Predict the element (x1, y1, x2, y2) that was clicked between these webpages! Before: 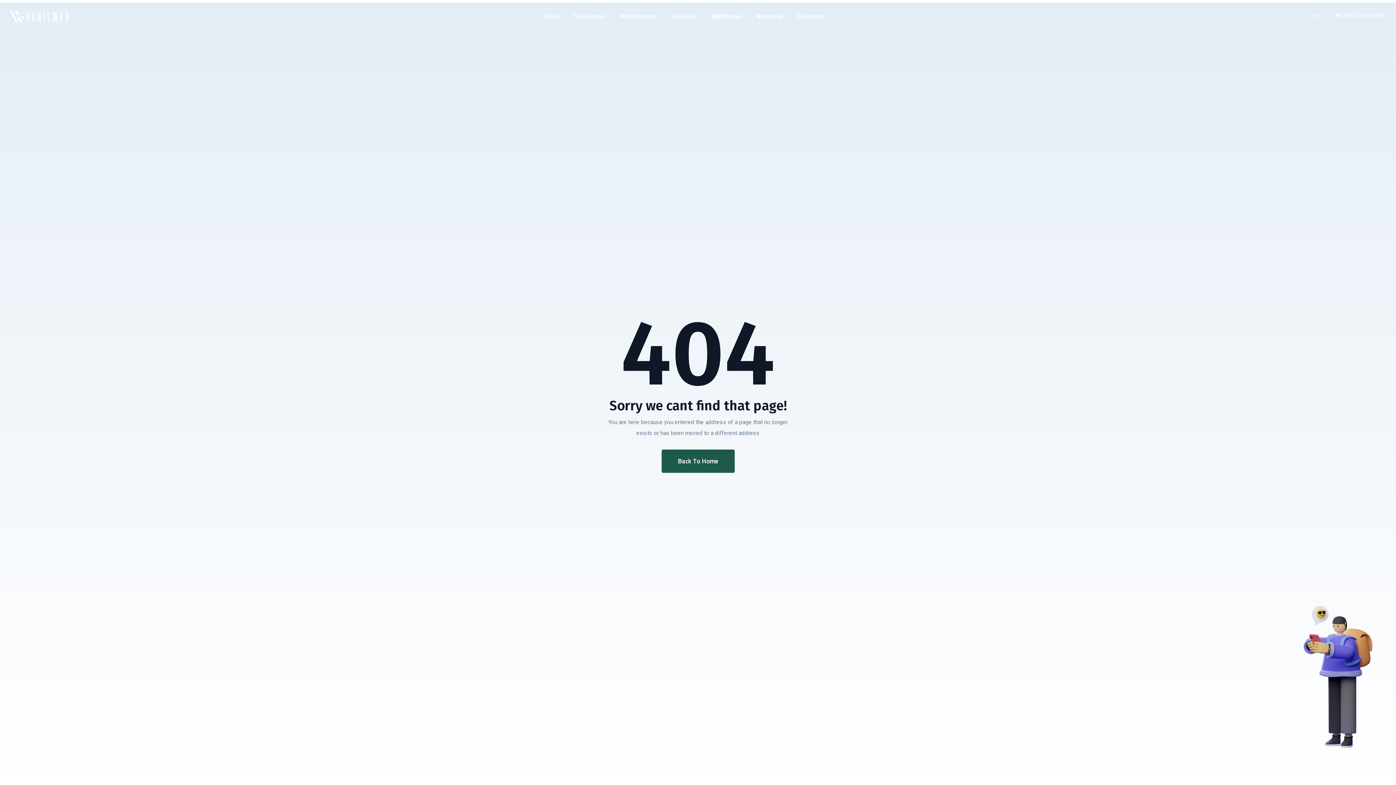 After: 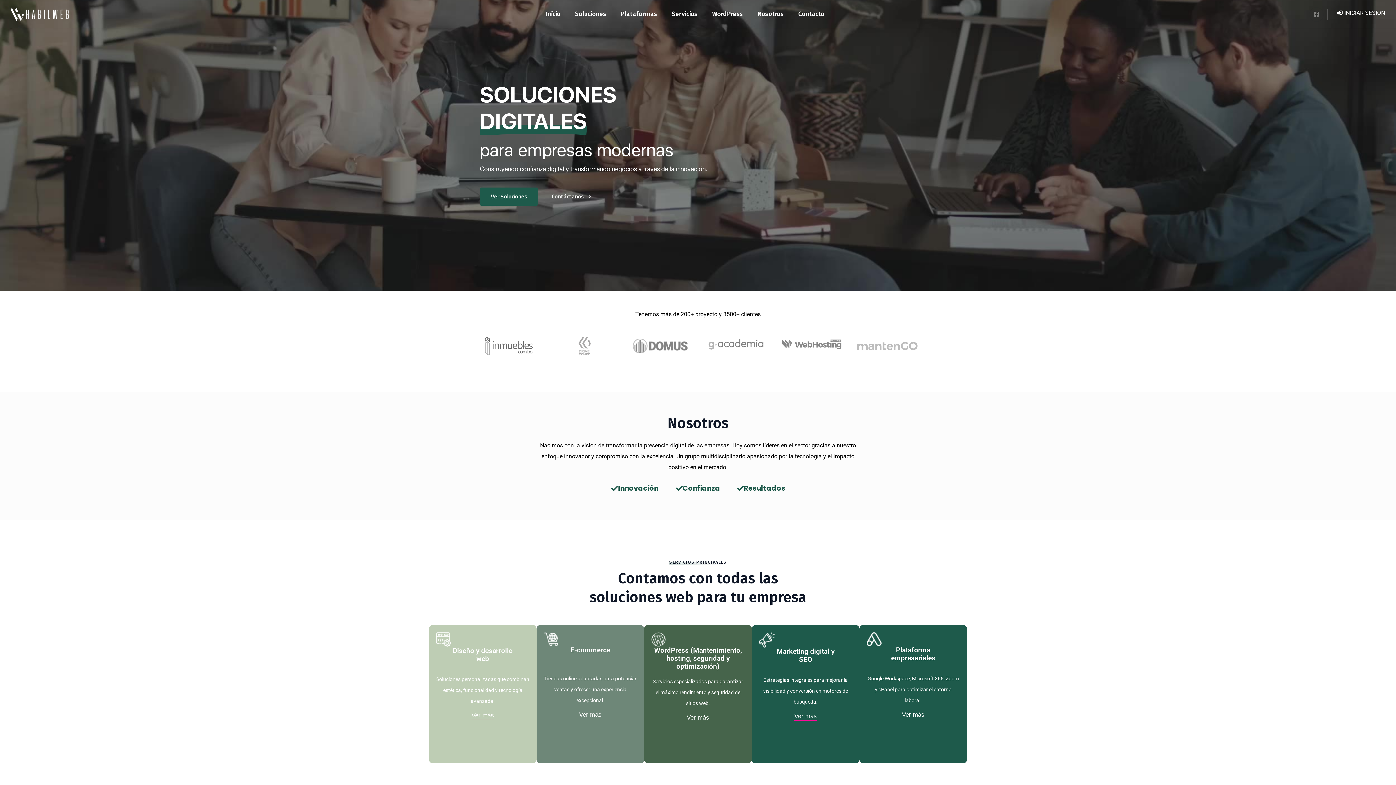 Action: bbox: (545, 2, 560, 31) label: Inicio